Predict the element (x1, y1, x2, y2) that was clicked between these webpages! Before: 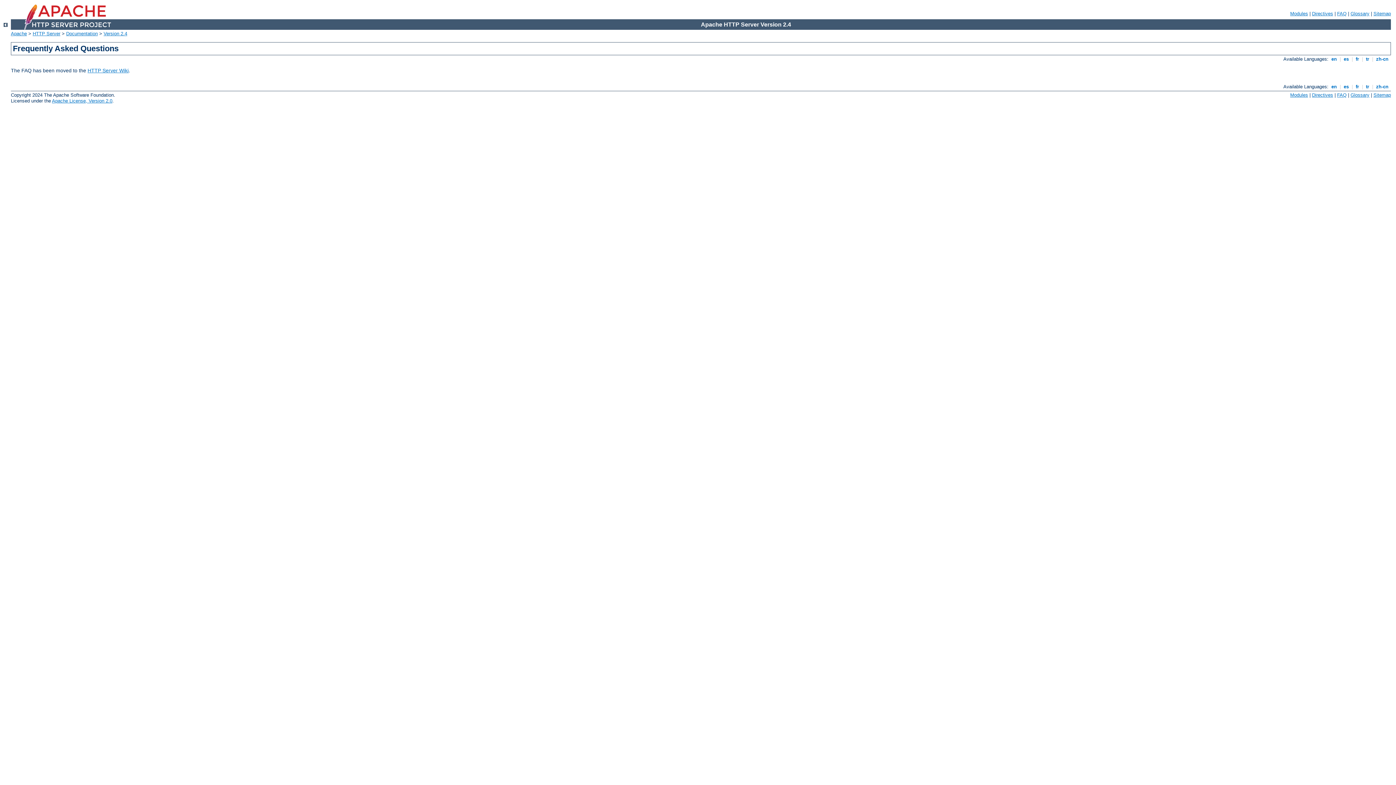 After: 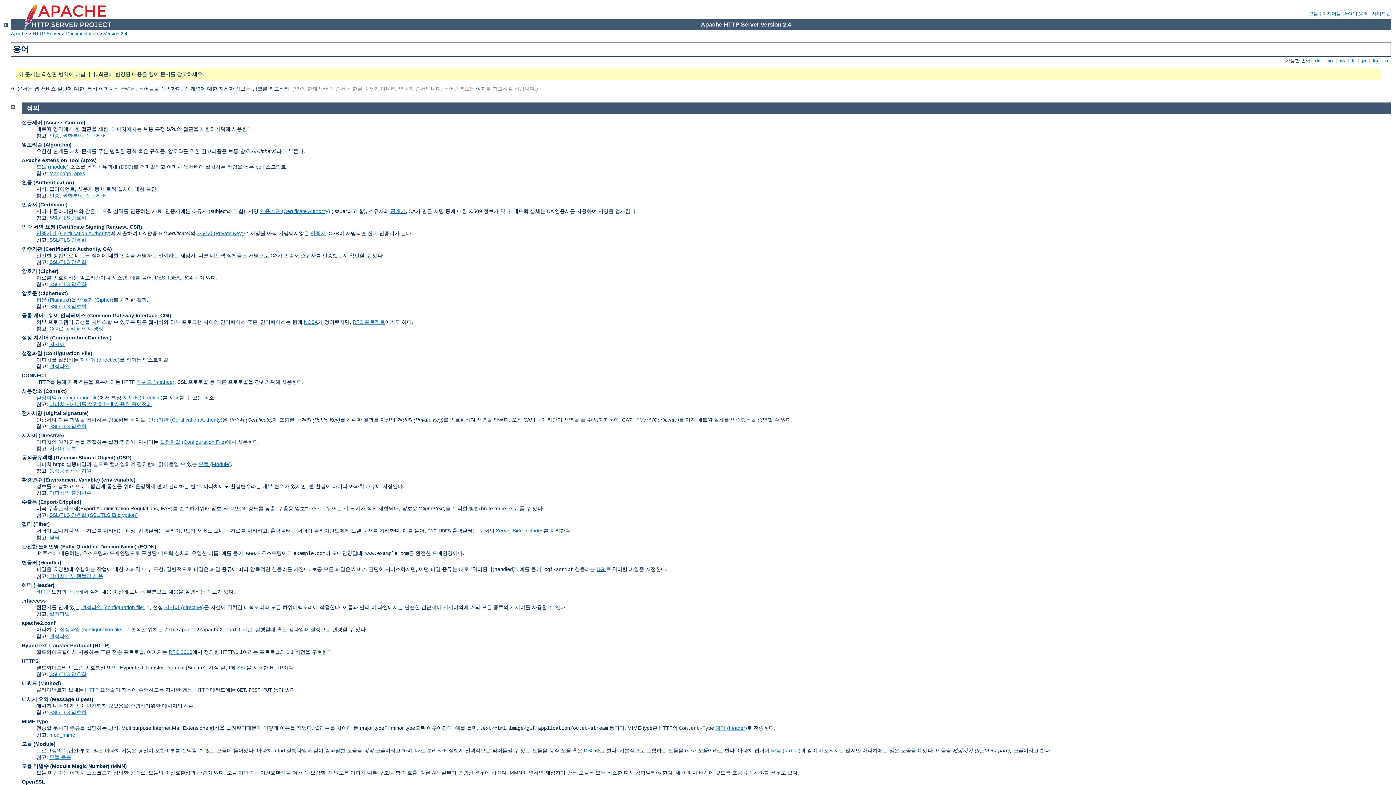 Action: label: Glossary bbox: (1350, 92, 1369, 97)